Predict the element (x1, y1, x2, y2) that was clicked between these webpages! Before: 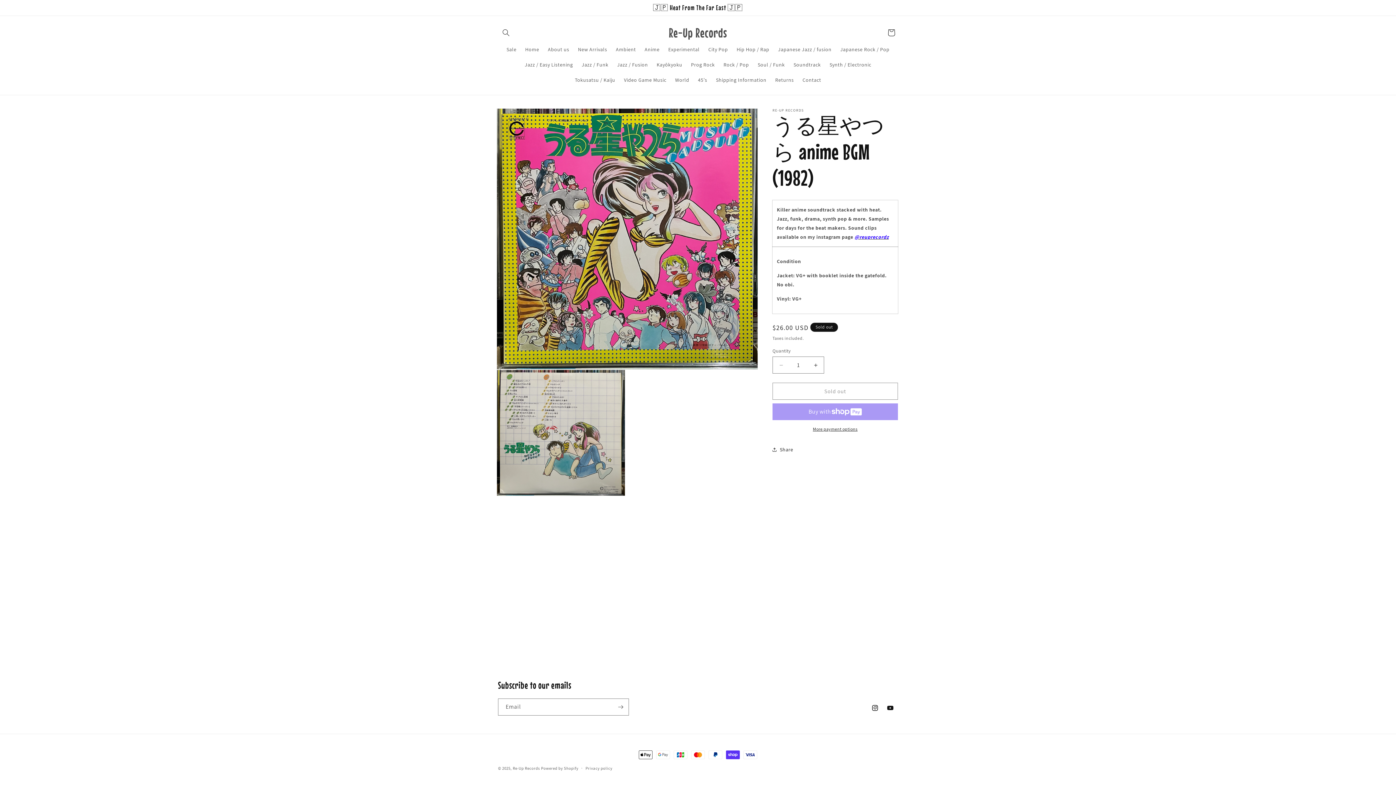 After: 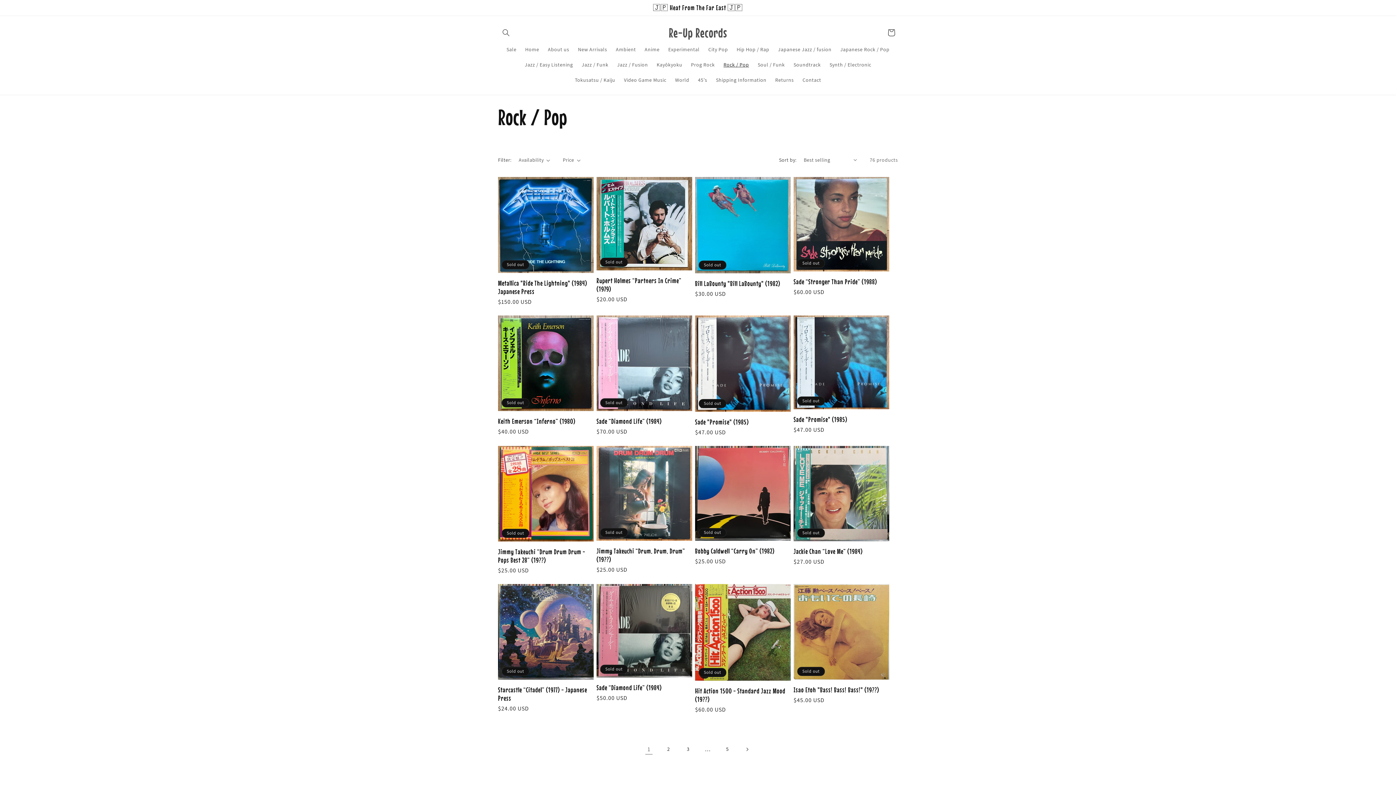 Action: label: Rock / Pop bbox: (719, 57, 753, 72)